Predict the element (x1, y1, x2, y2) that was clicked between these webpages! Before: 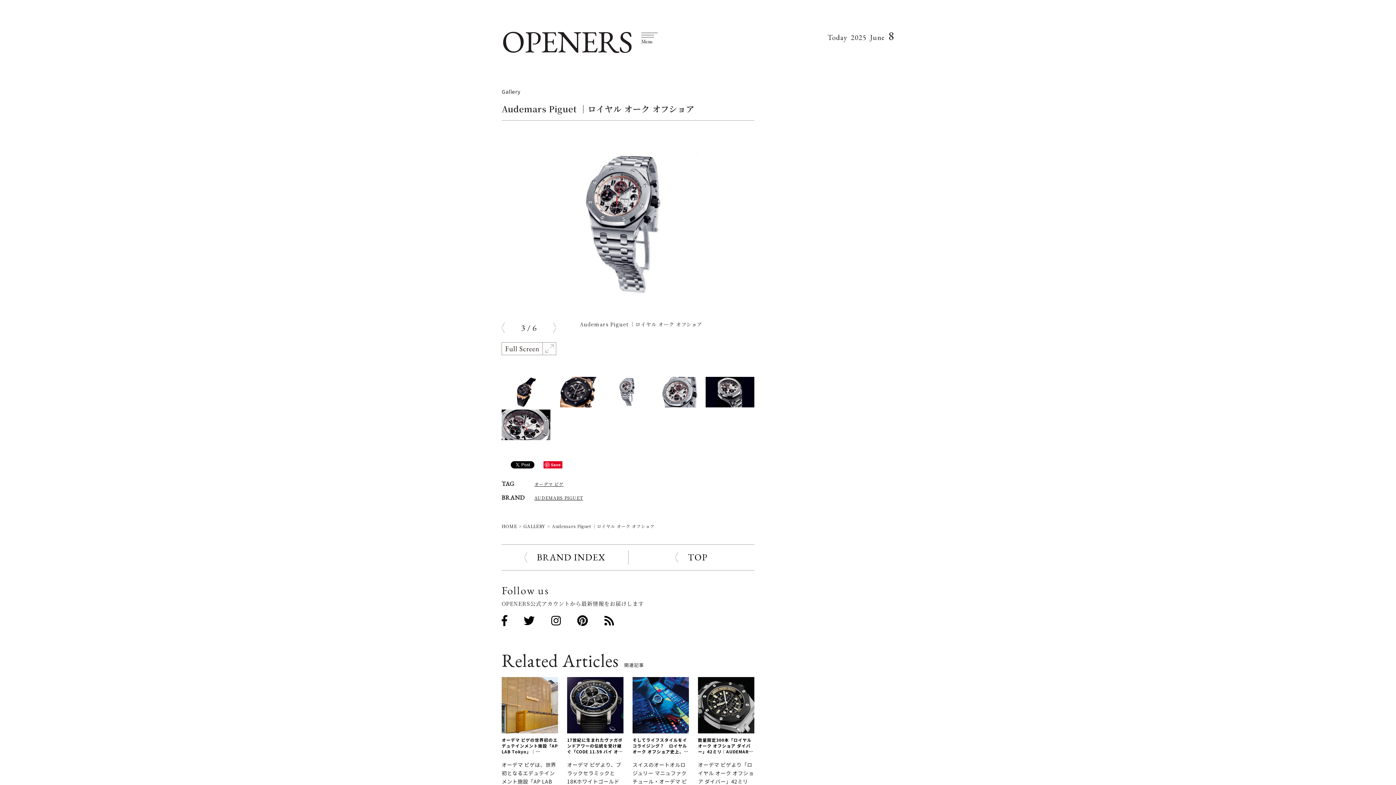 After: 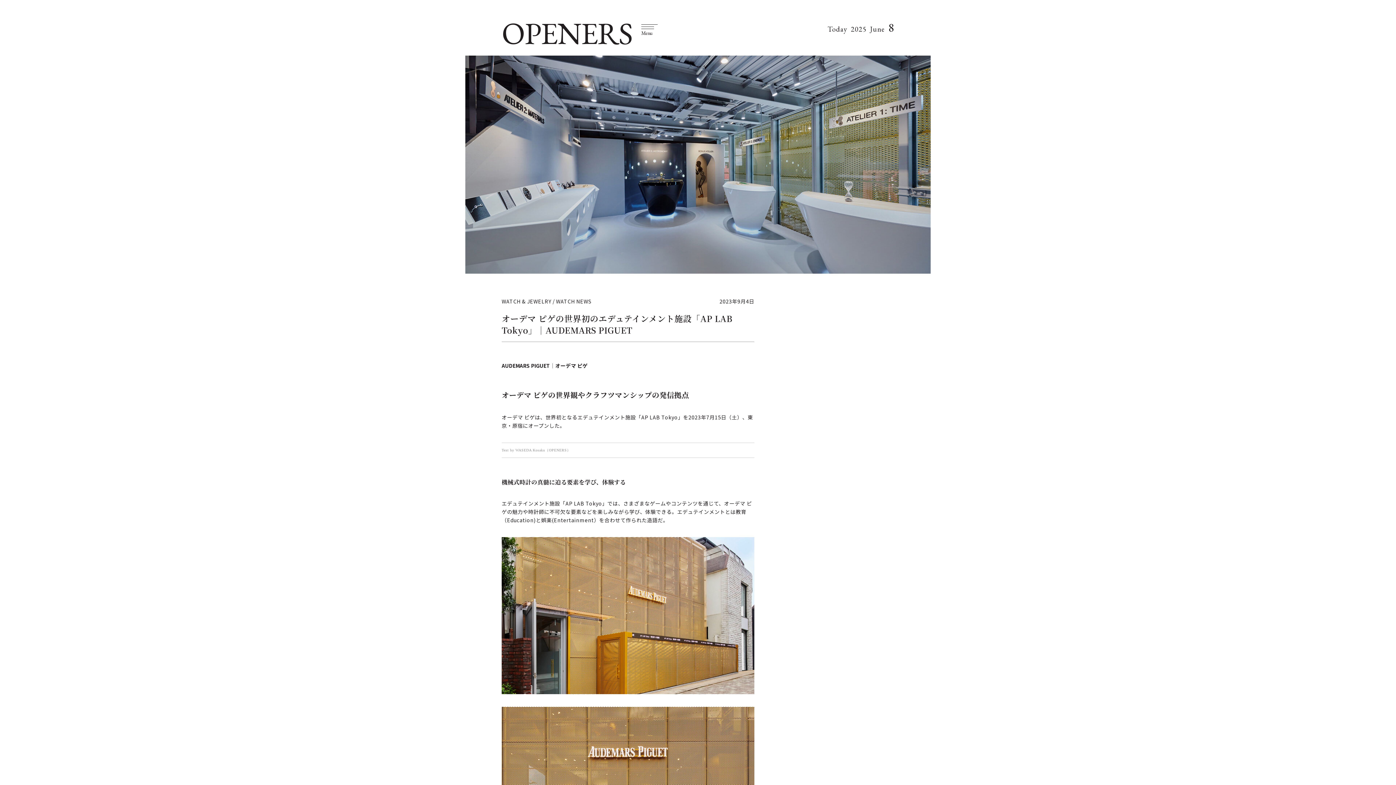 Action: bbox: (501, 677, 558, 733)